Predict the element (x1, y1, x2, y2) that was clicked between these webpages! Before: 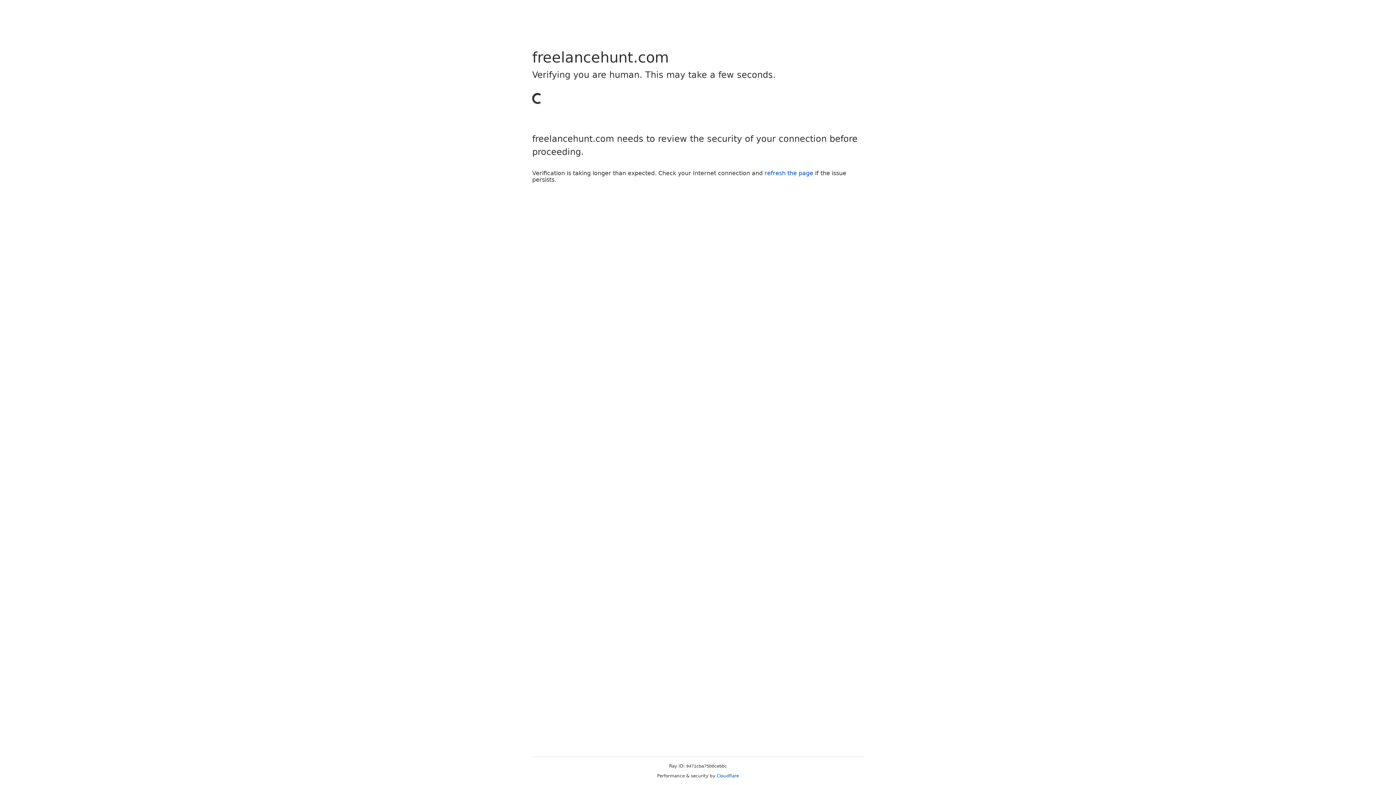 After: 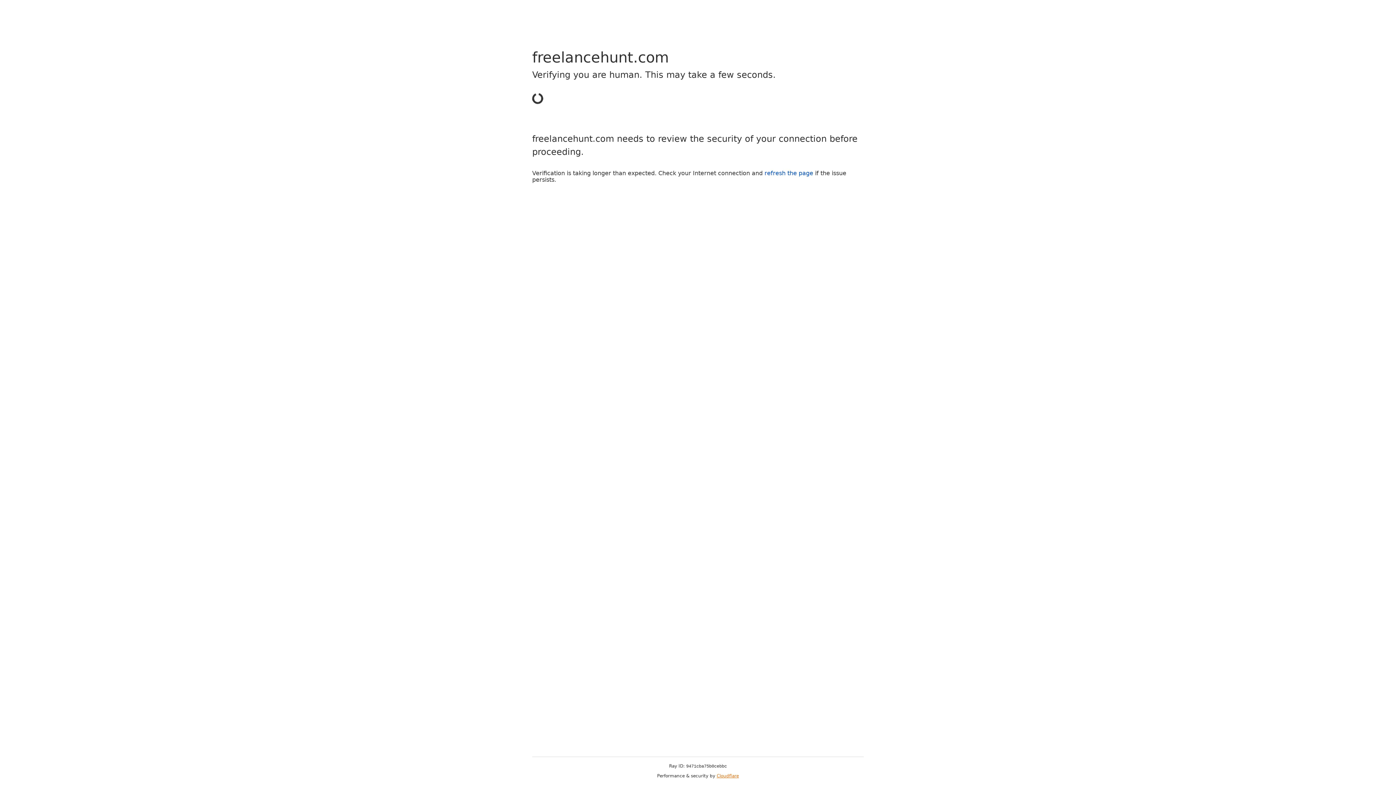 Action: bbox: (716, 773, 739, 778) label: Cloudflare